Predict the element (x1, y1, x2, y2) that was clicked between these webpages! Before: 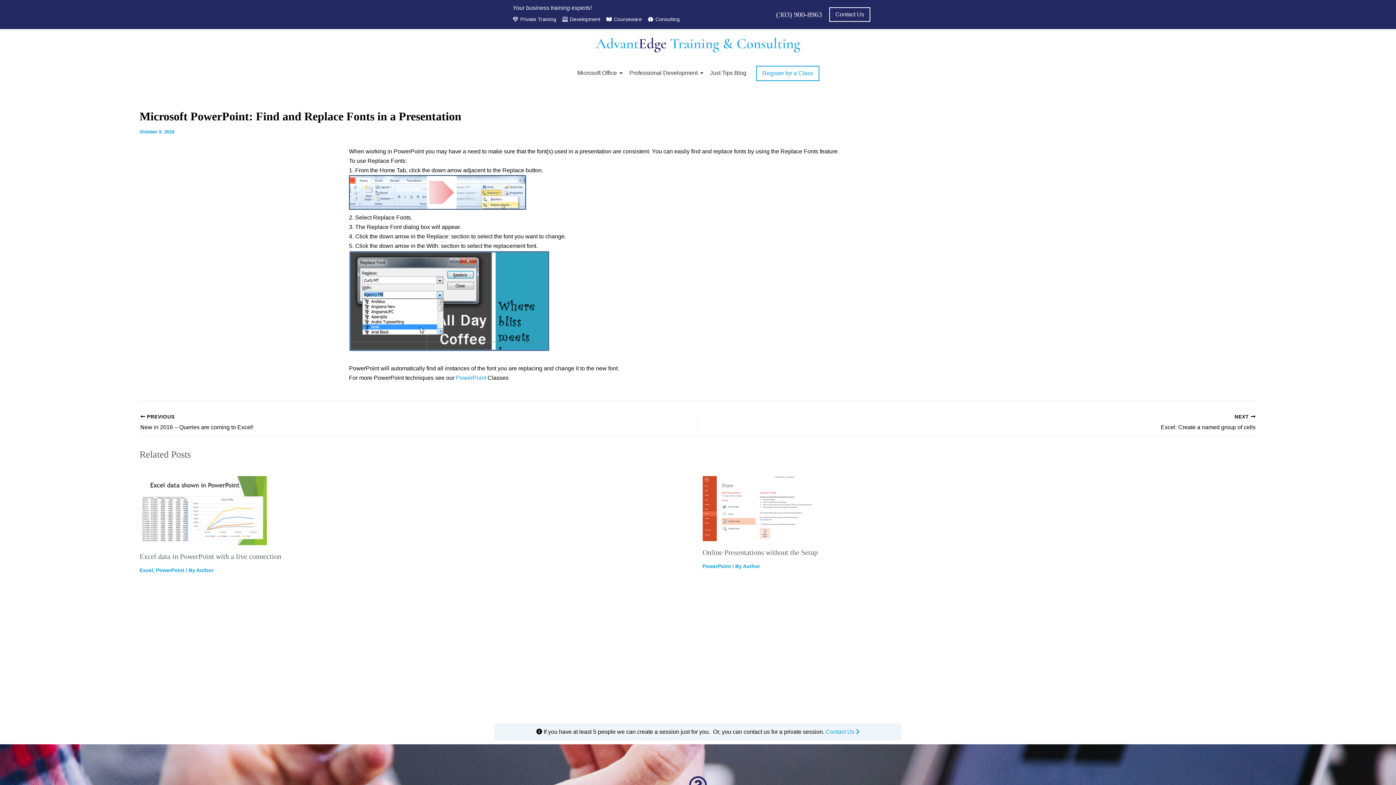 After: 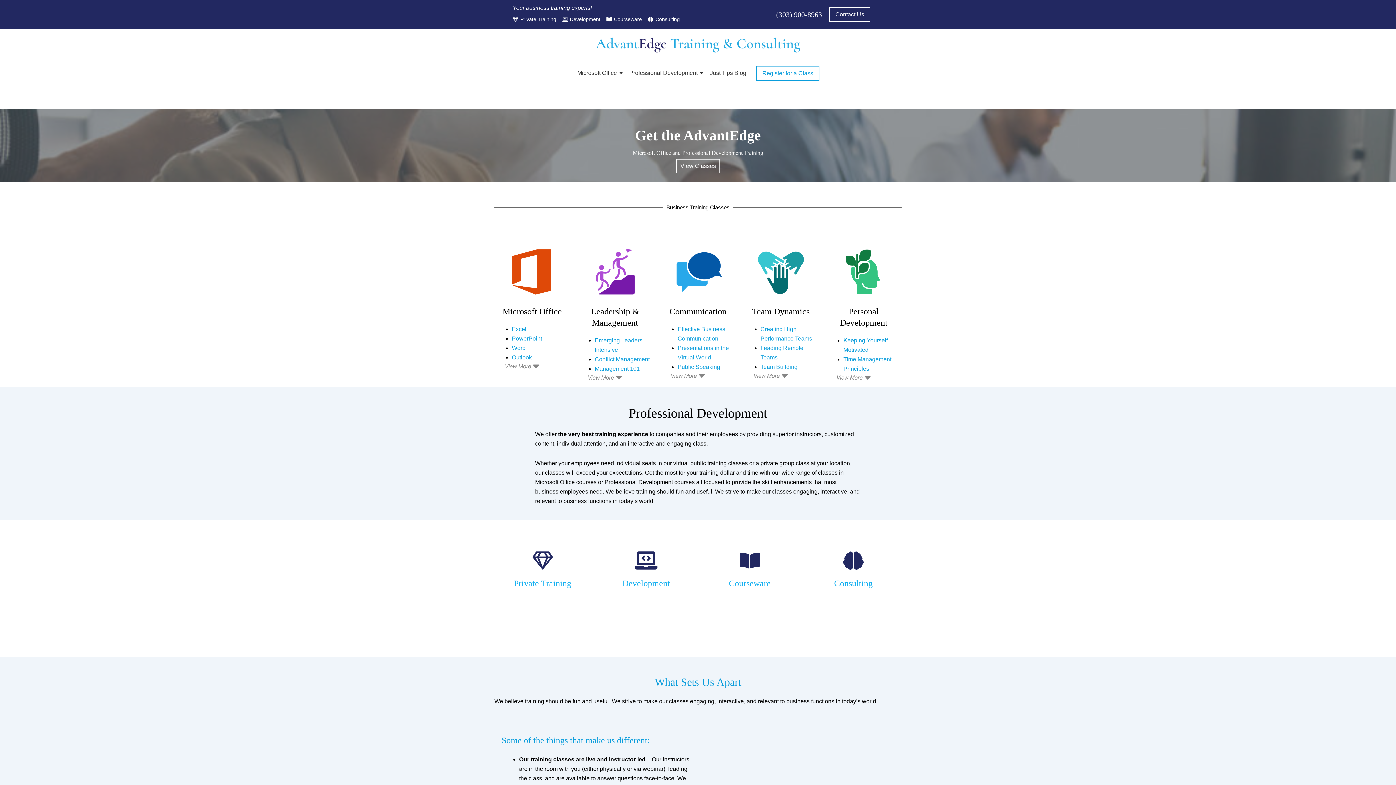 Action: bbox: (558, 32, 837, 55)